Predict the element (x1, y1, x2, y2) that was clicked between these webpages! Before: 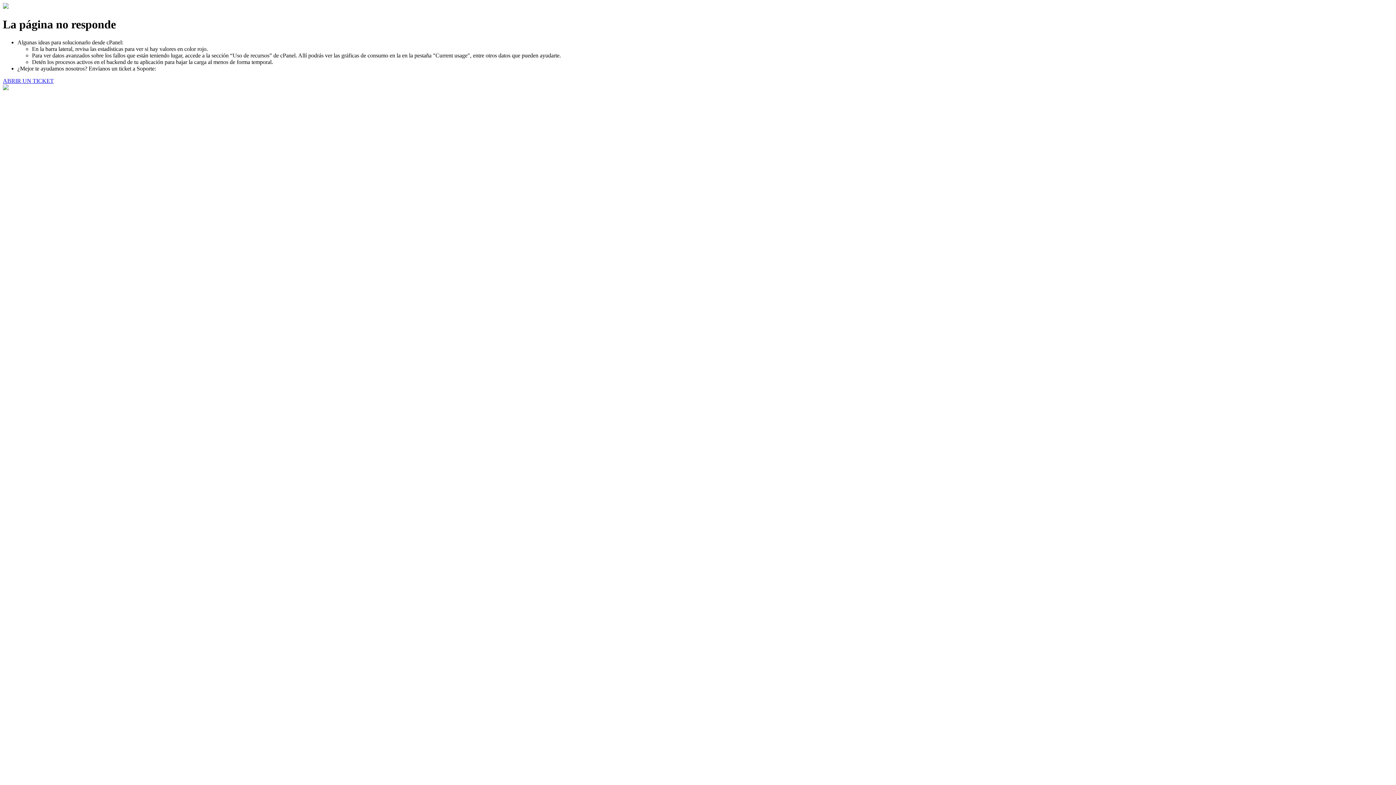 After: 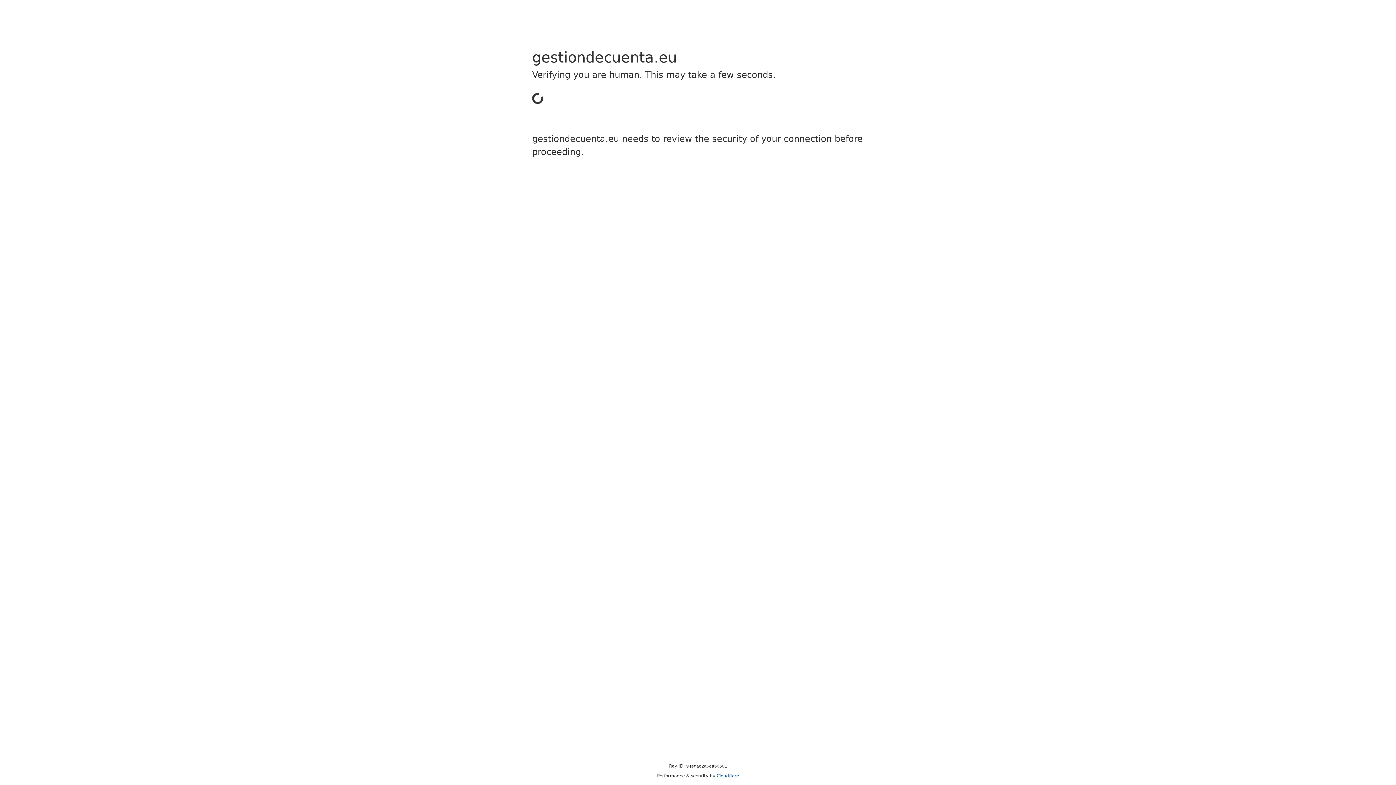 Action: bbox: (2, 77, 53, 83) label: ABRIR UN TICKET